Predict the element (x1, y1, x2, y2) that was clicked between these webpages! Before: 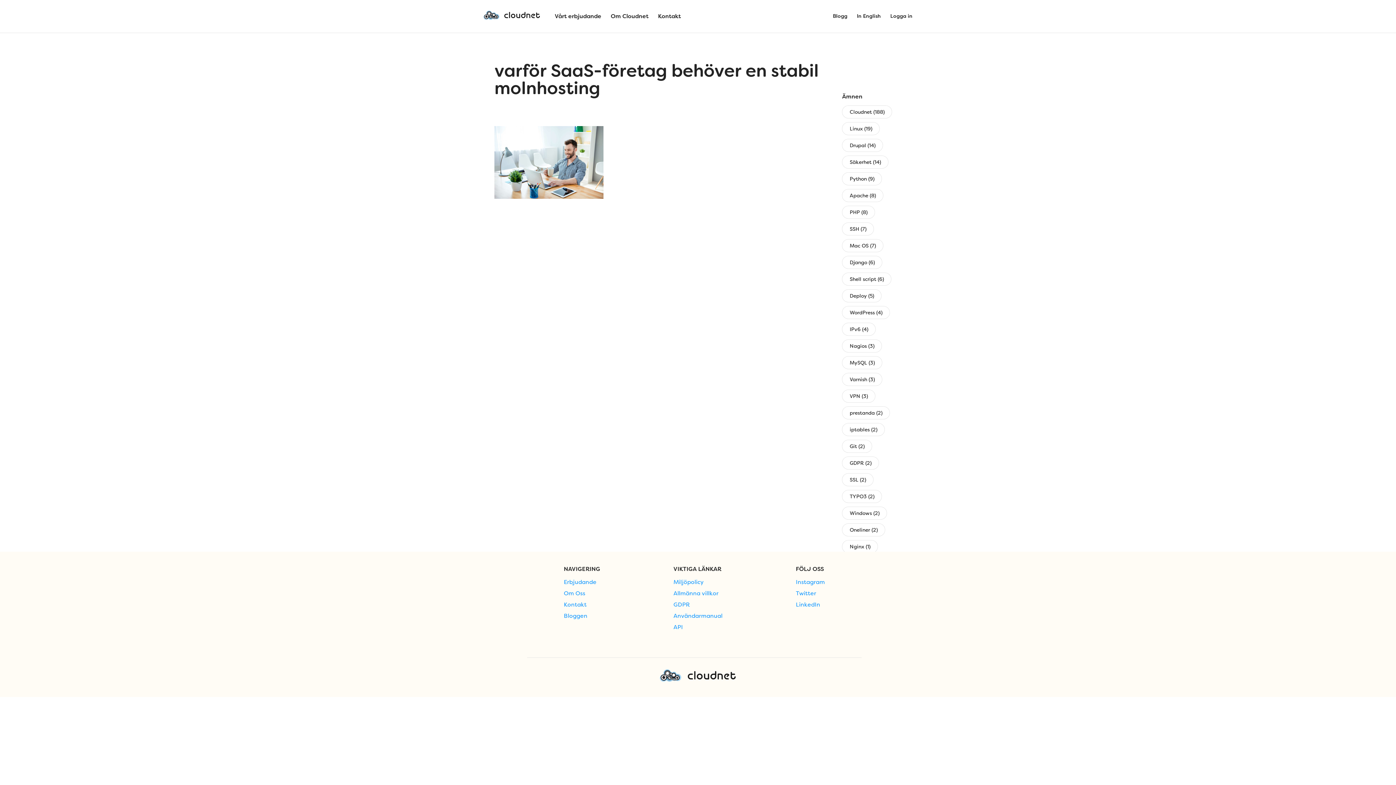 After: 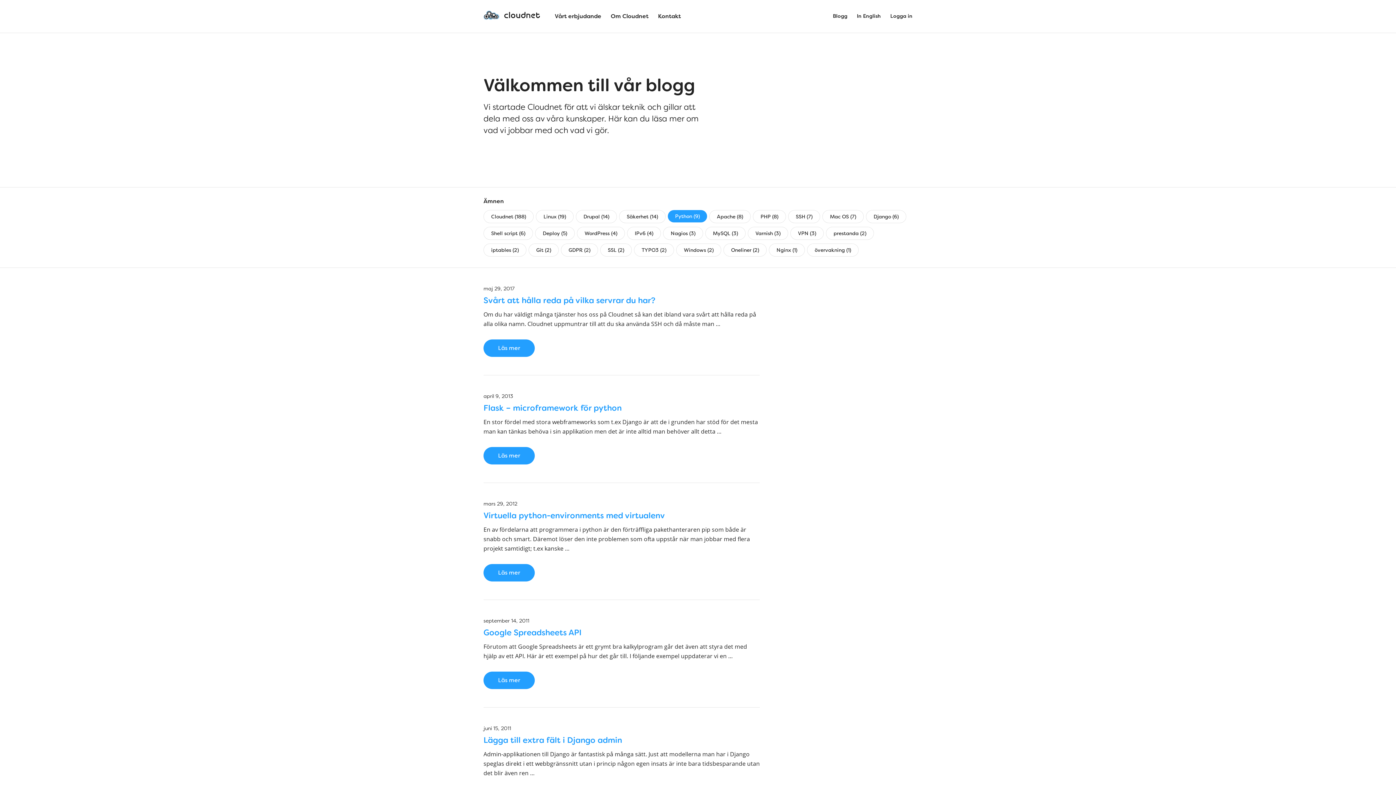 Action: label: Python (9) bbox: (842, 172, 882, 185)